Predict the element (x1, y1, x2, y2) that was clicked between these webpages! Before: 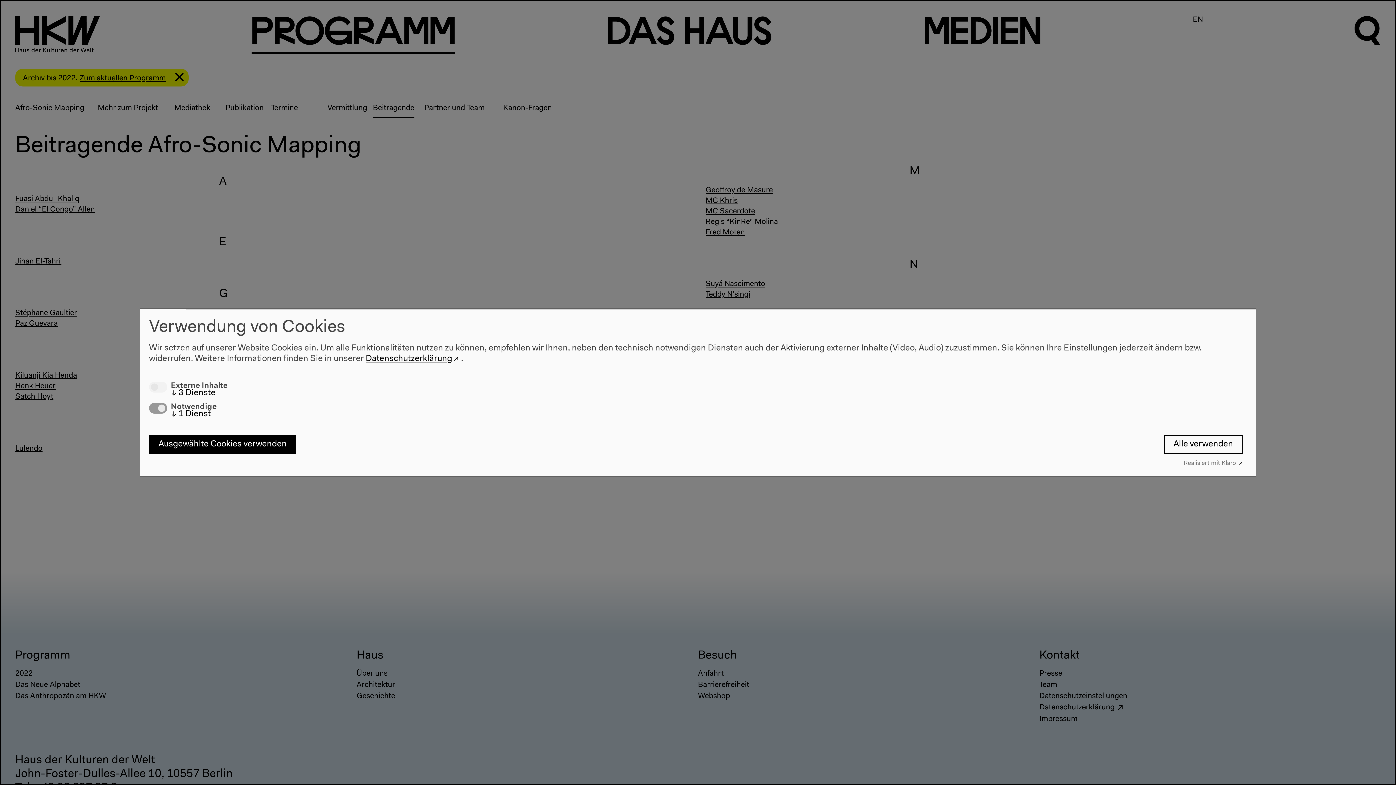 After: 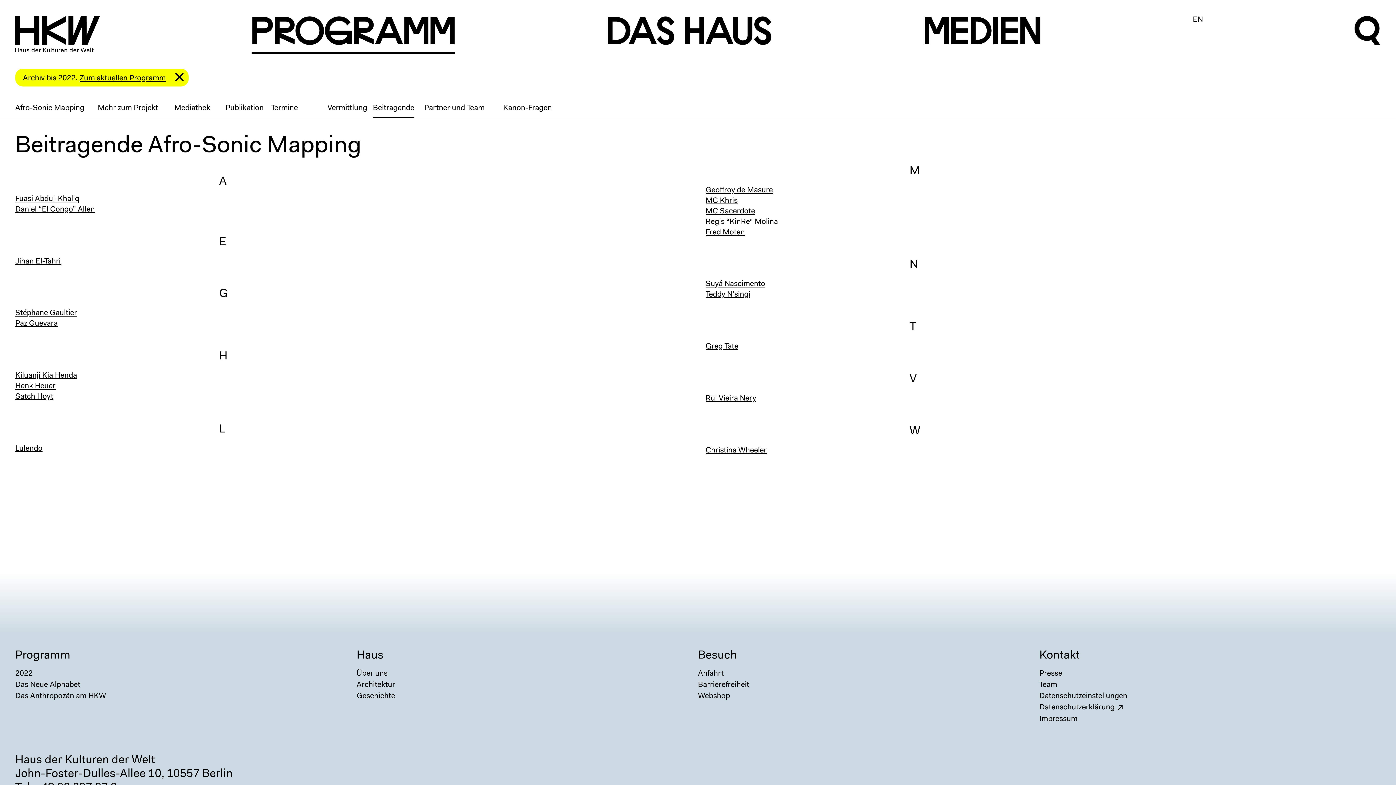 Action: label: Ausgewählte Cookies verwenden bbox: (149, 435, 296, 454)